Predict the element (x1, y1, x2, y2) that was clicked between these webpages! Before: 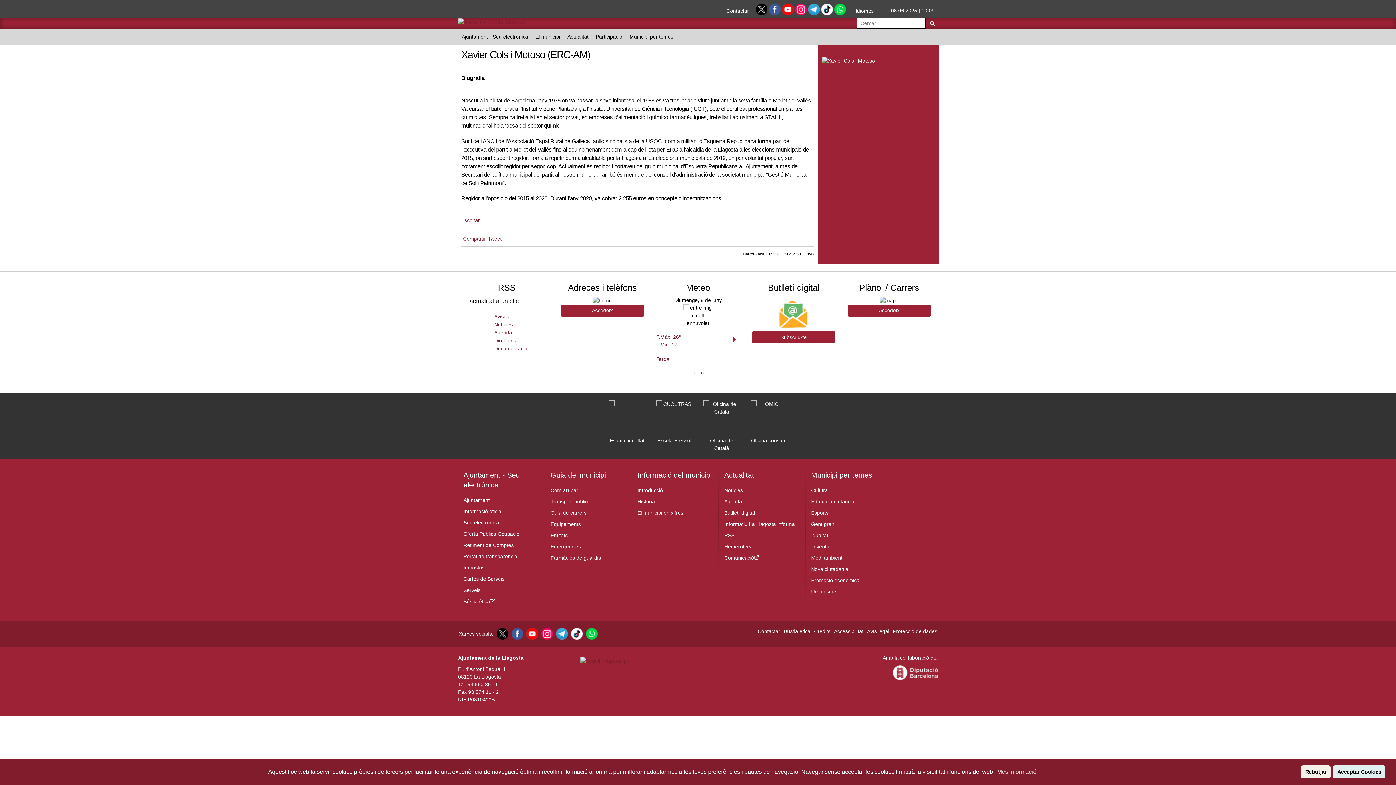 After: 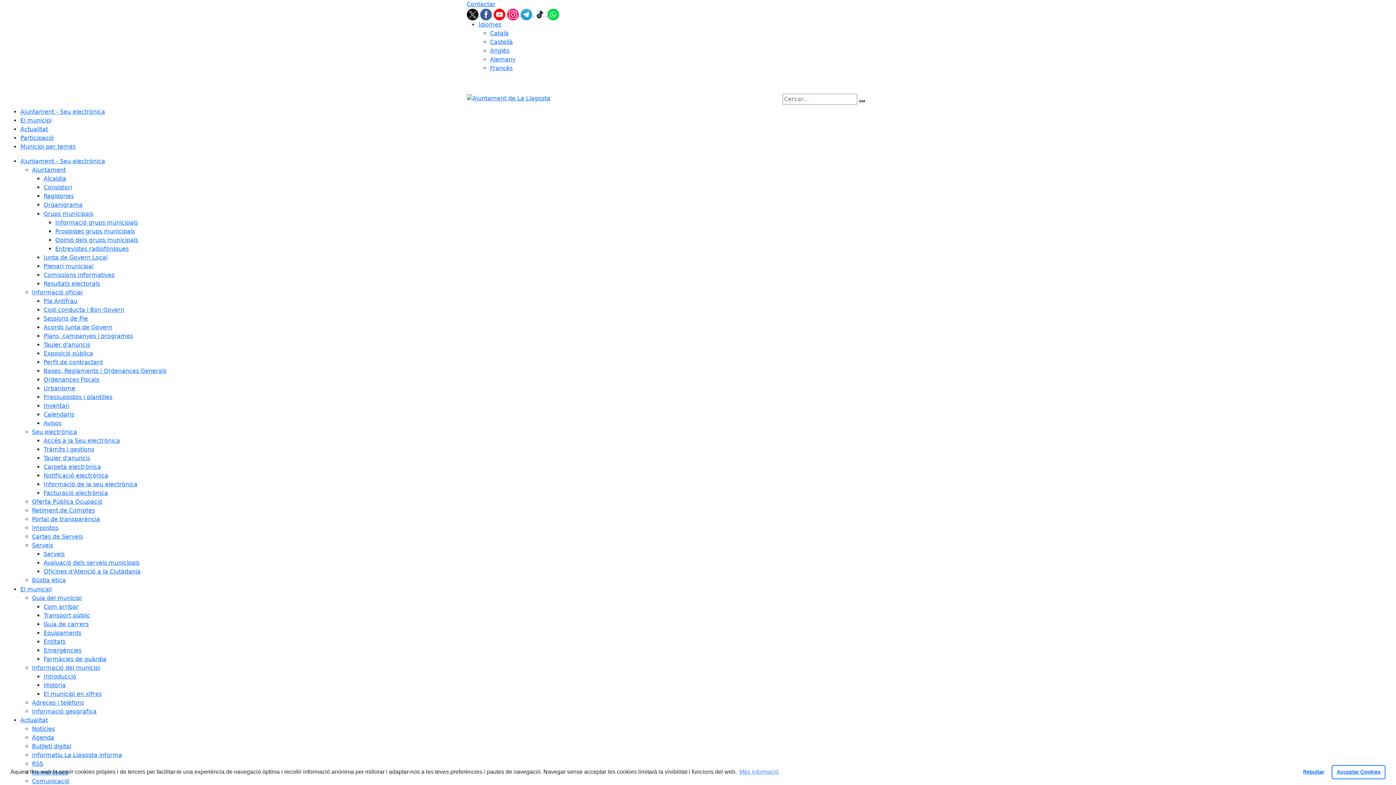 Action: label: Igualtat bbox: (811, 532, 828, 538)